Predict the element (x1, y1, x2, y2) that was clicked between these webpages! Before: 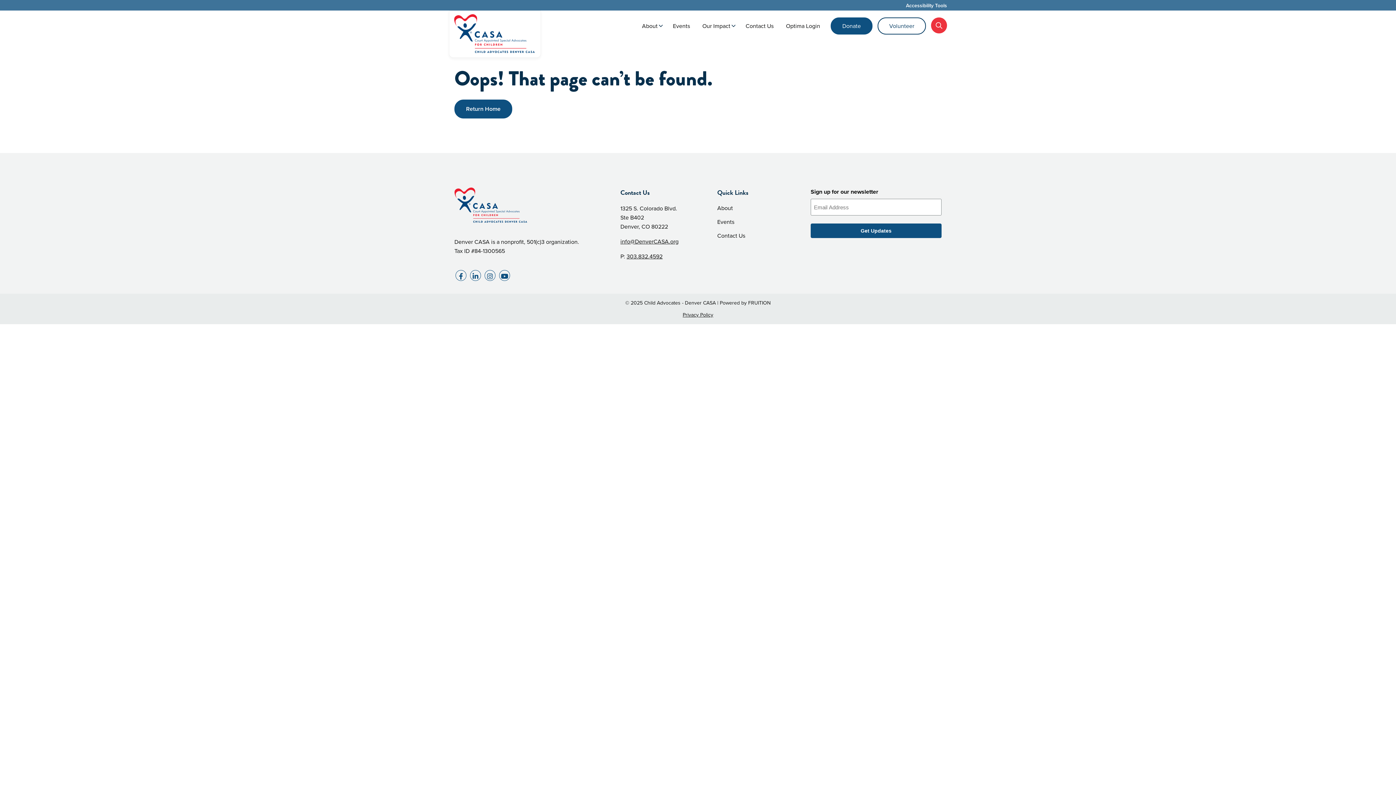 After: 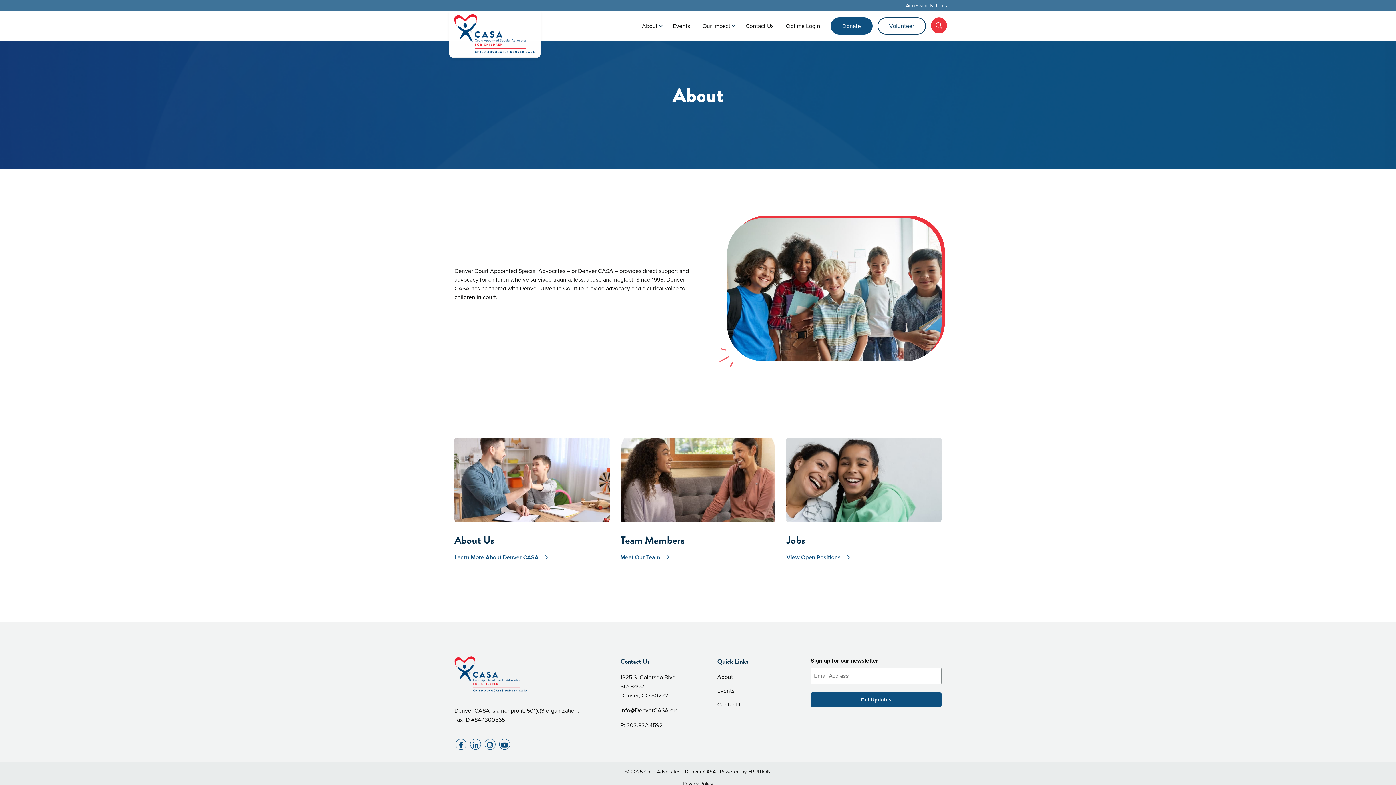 Action: label: About bbox: (717, 204, 733, 212)